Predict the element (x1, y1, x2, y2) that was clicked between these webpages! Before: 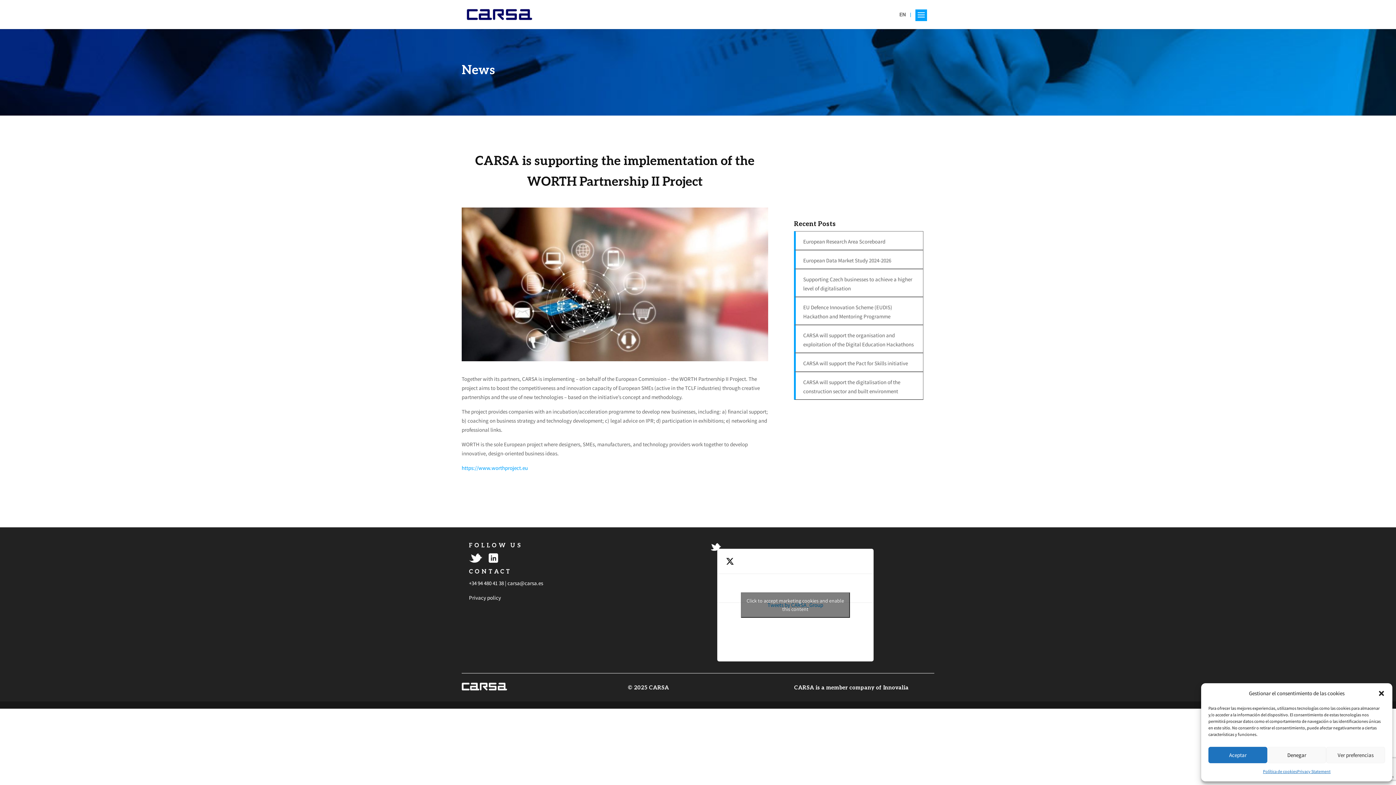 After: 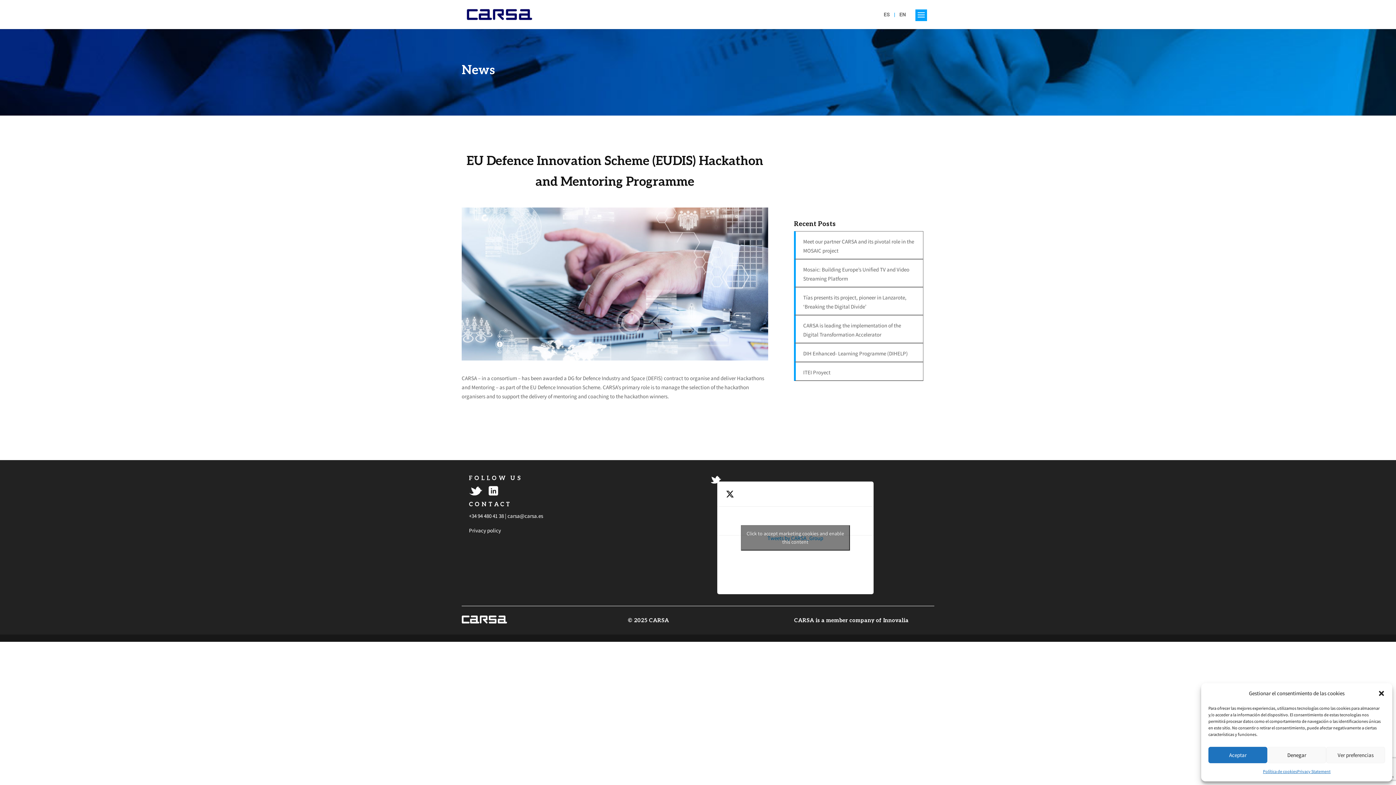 Action: label: EU Defence Innovation Scheme (EUDIS) Hackathon and Mentoring Programme bbox: (803, 302, 915, 321)